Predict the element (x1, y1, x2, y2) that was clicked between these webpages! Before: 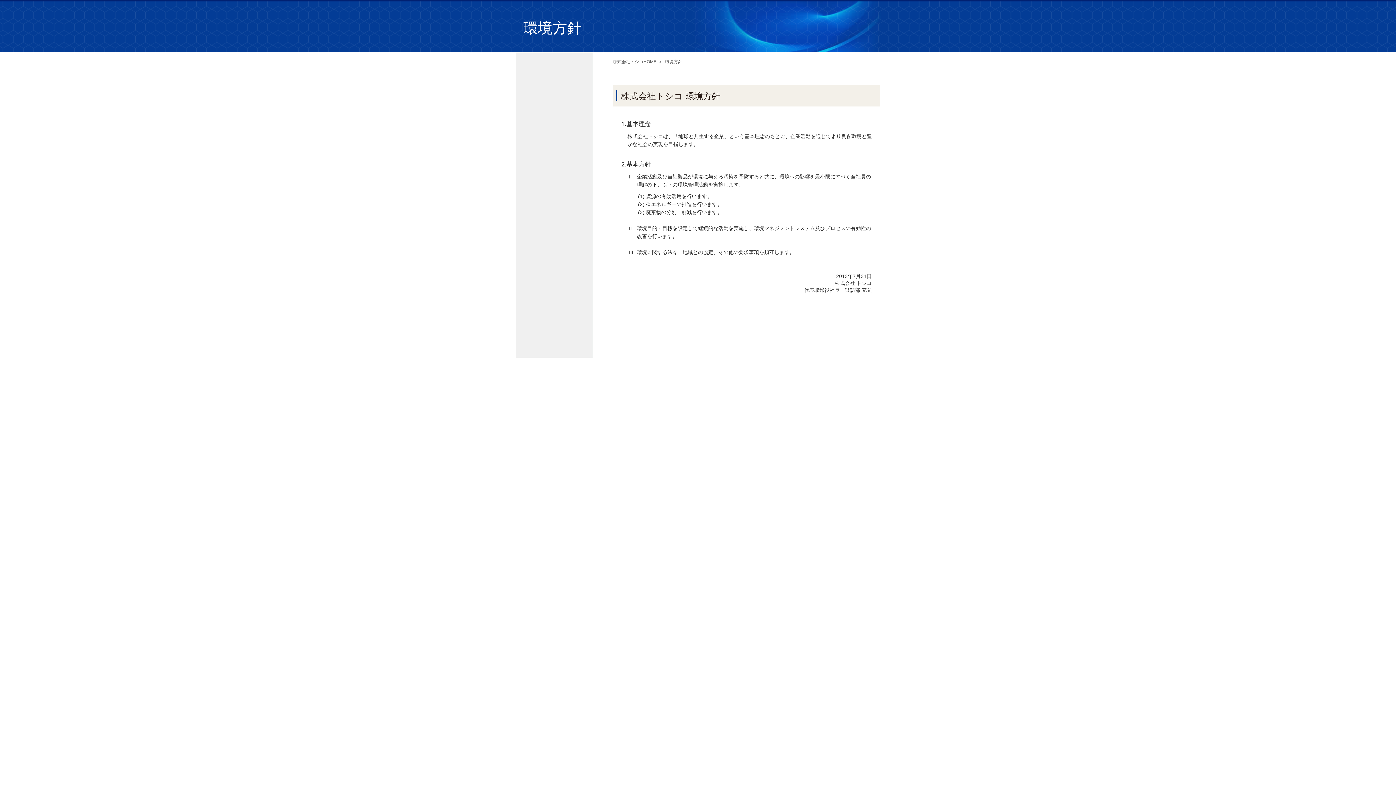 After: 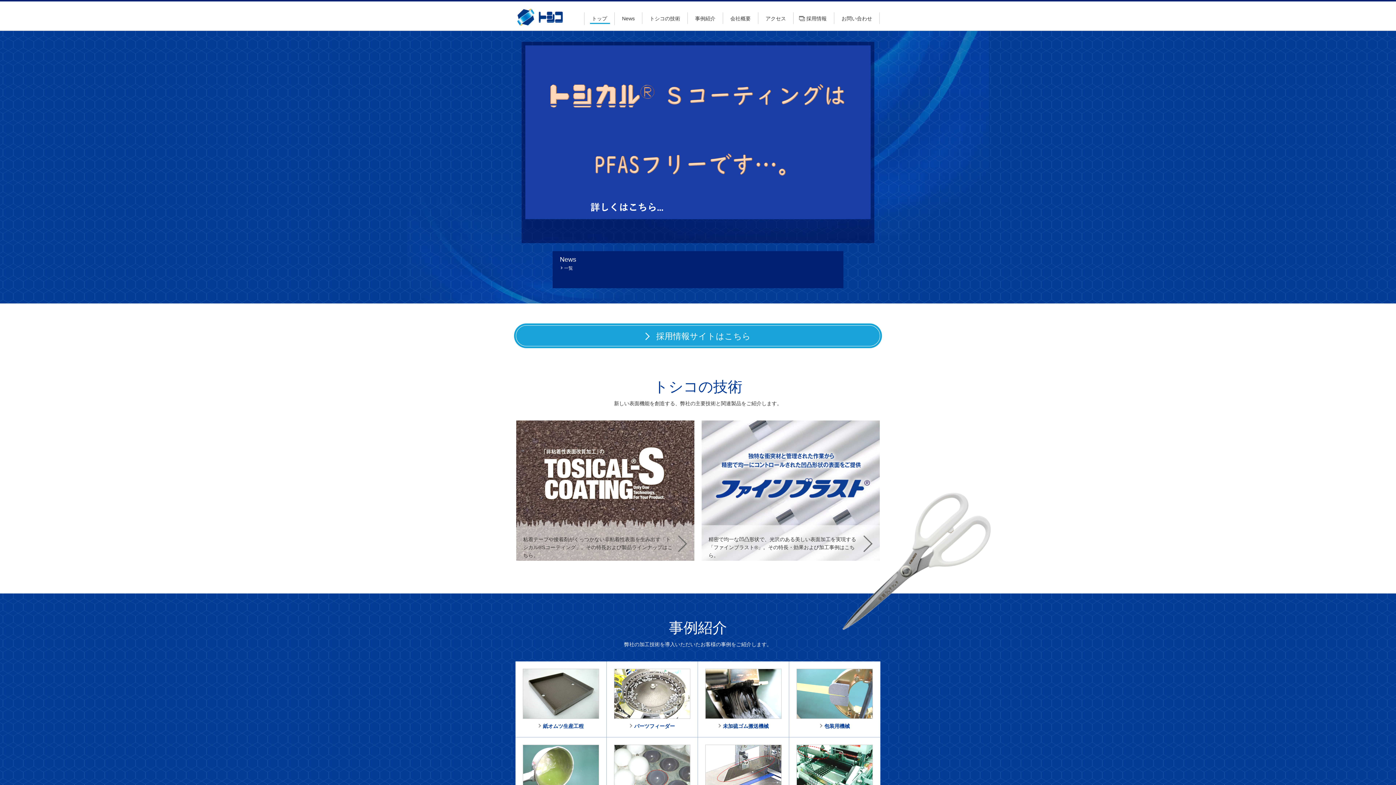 Action: bbox: (613, 59, 656, 64) label: 株式会社トシコHOME